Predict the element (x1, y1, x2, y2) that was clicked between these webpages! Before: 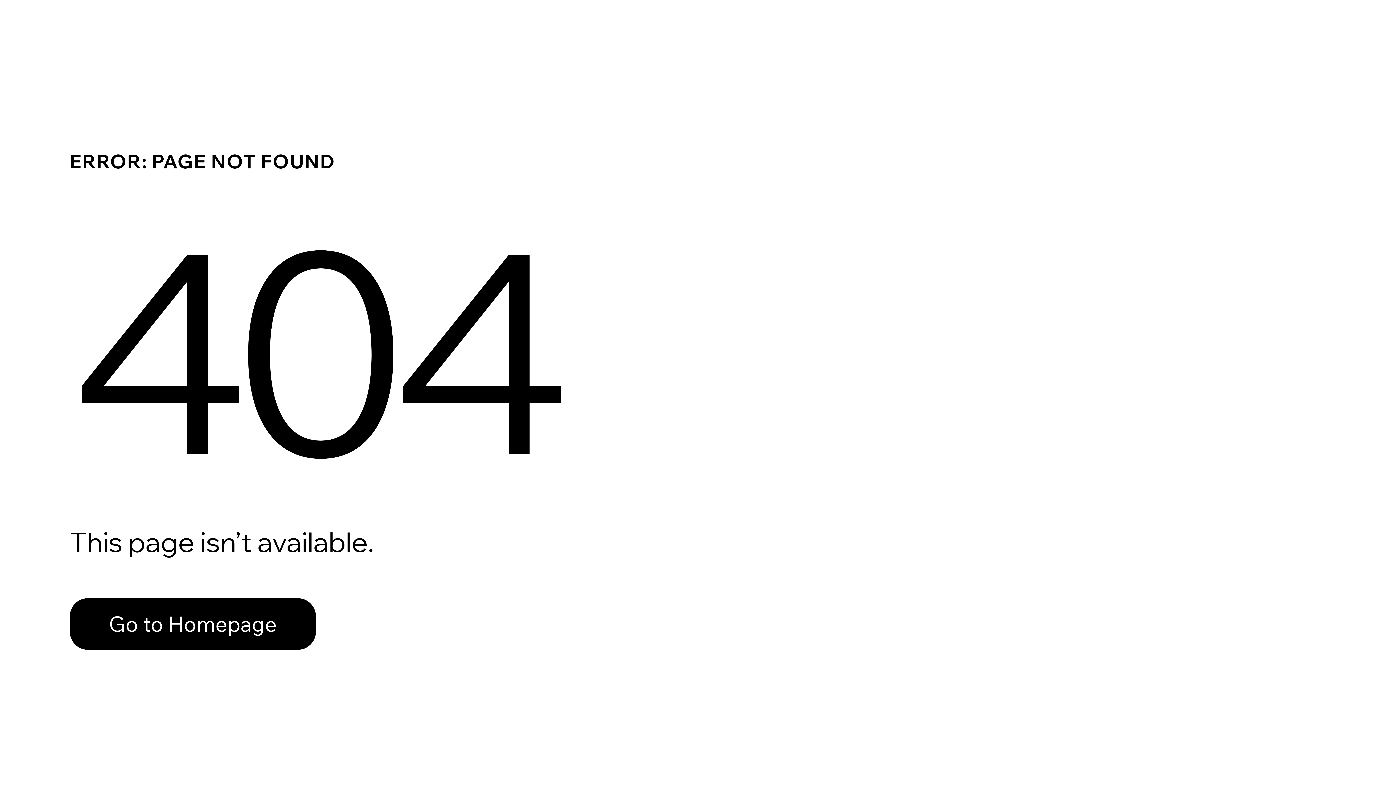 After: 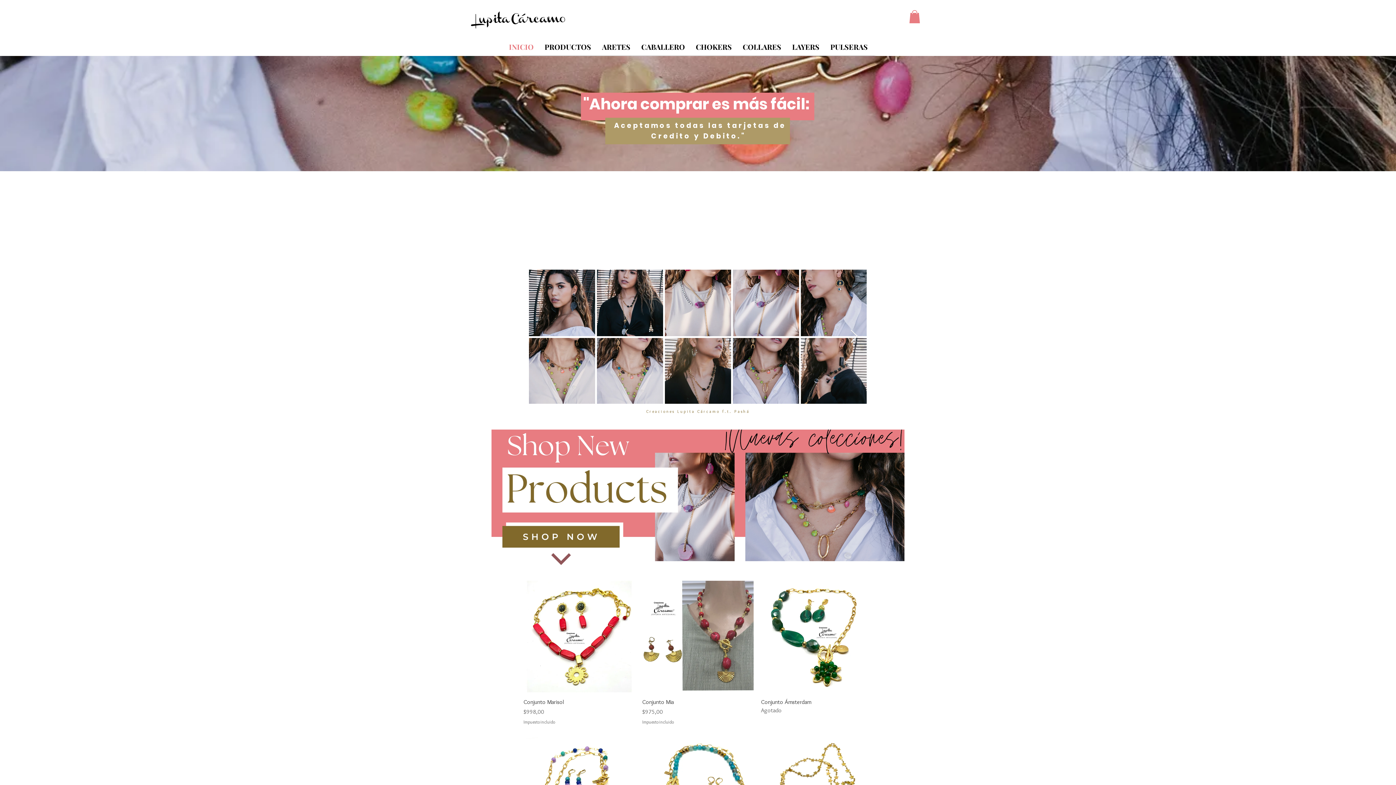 Action: label: Go to Homepage bbox: (69, 582, 768, 659)